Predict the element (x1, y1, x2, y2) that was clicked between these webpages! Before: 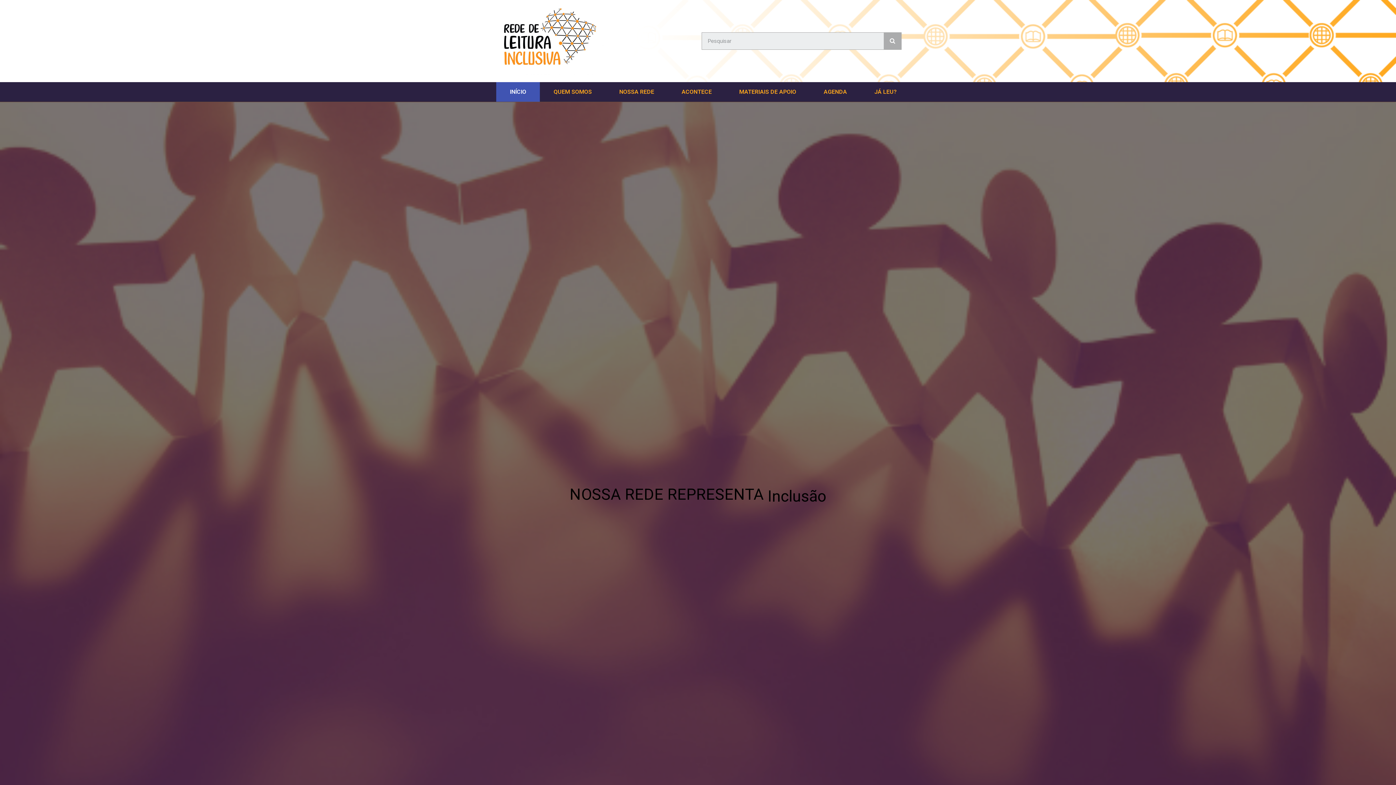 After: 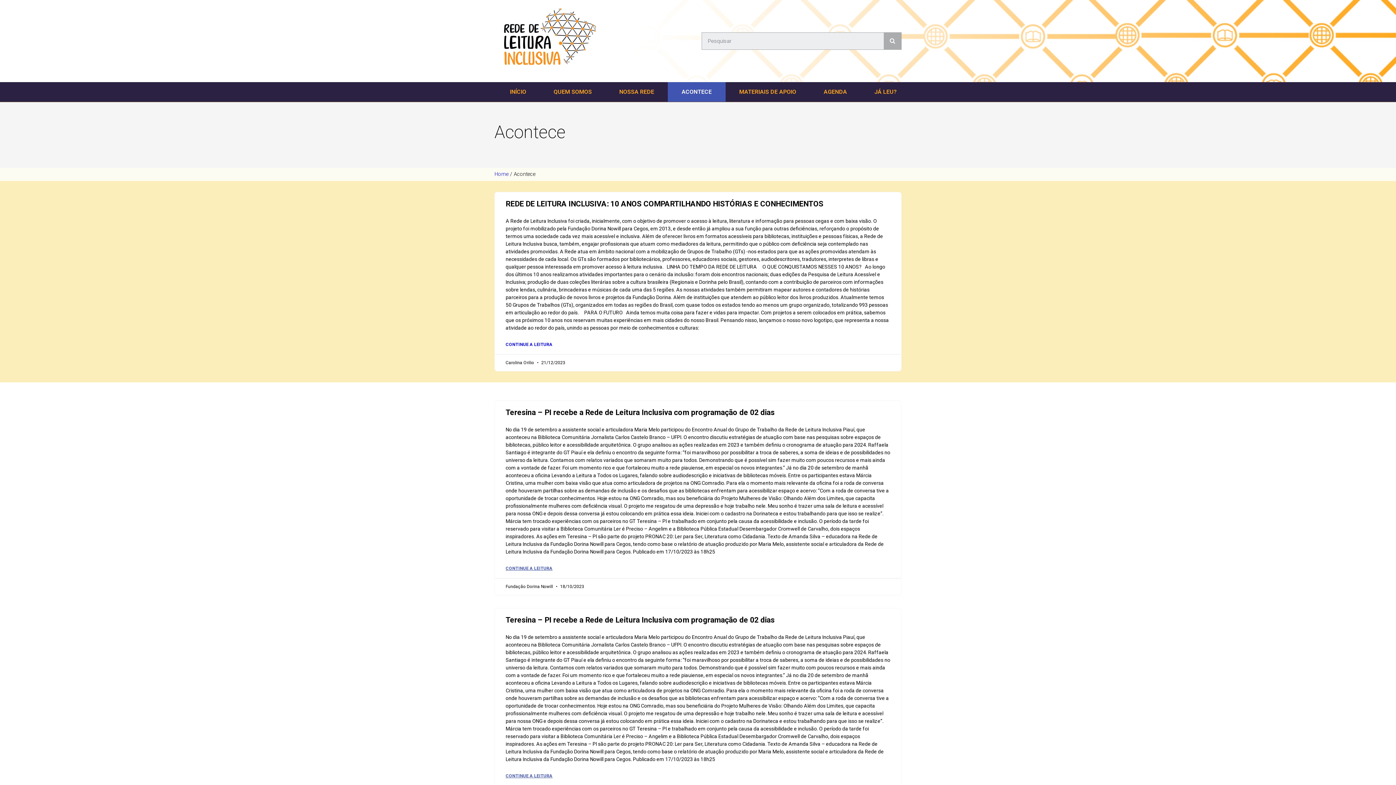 Action: label: ACONTECE bbox: (668, 82, 725, 101)